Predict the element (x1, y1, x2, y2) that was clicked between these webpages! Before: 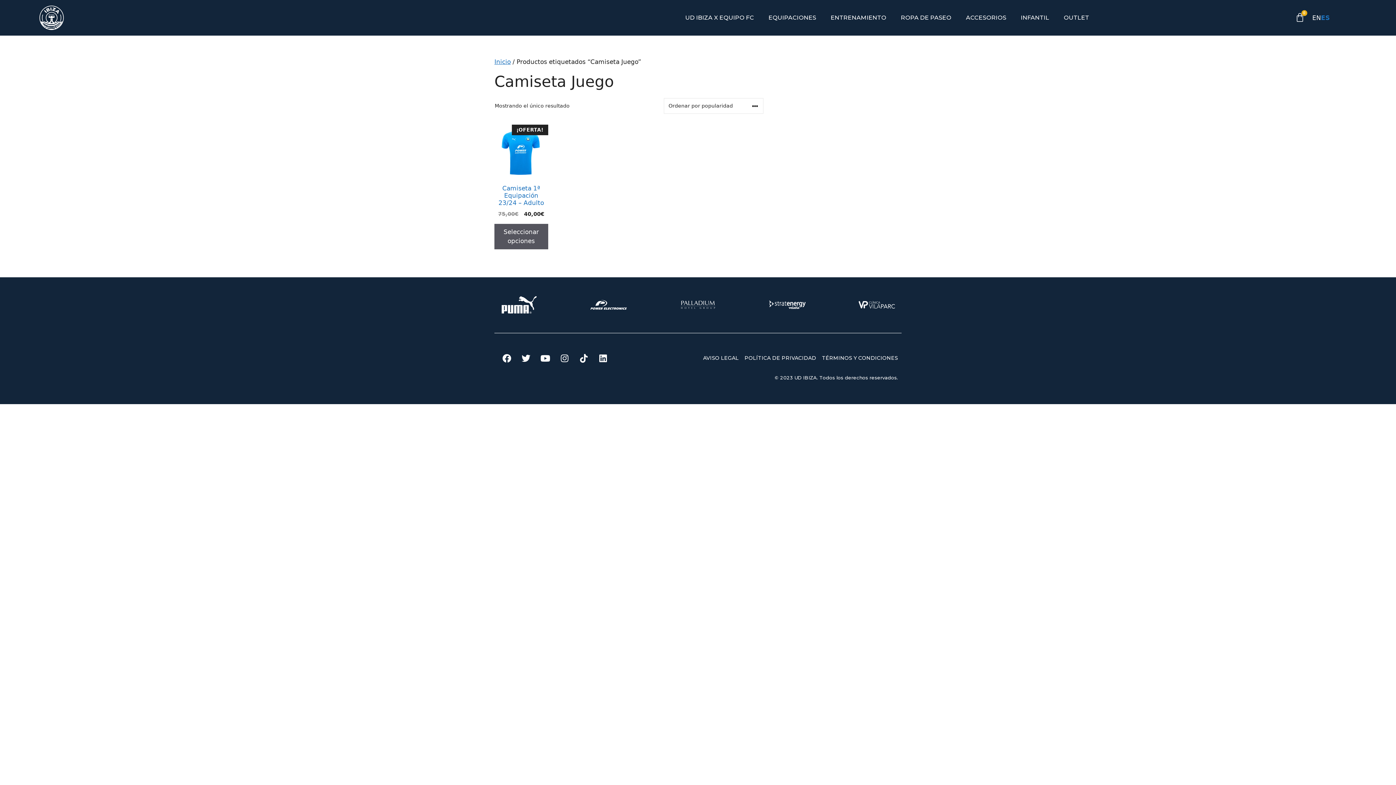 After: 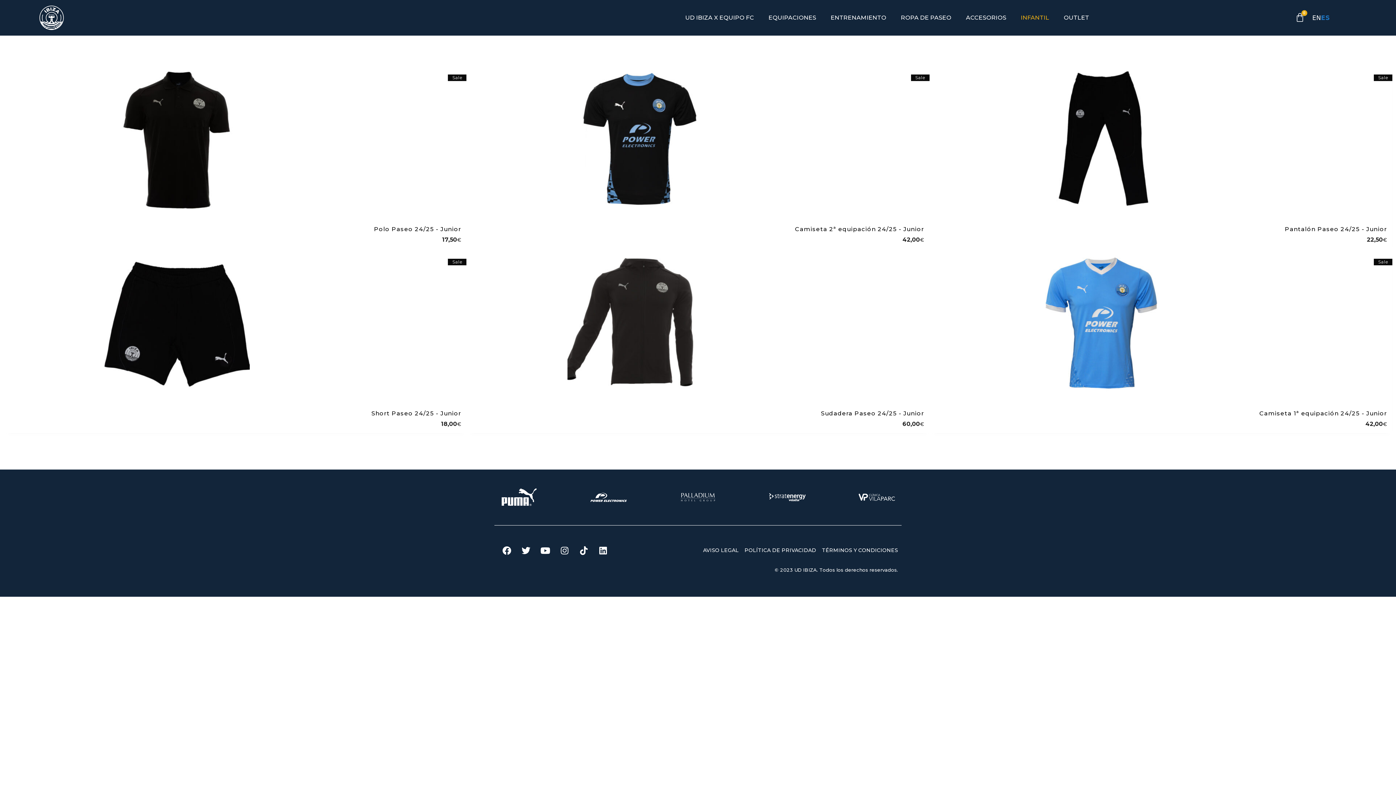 Action: label: INFANTIL bbox: (1013, 9, 1056, 26)